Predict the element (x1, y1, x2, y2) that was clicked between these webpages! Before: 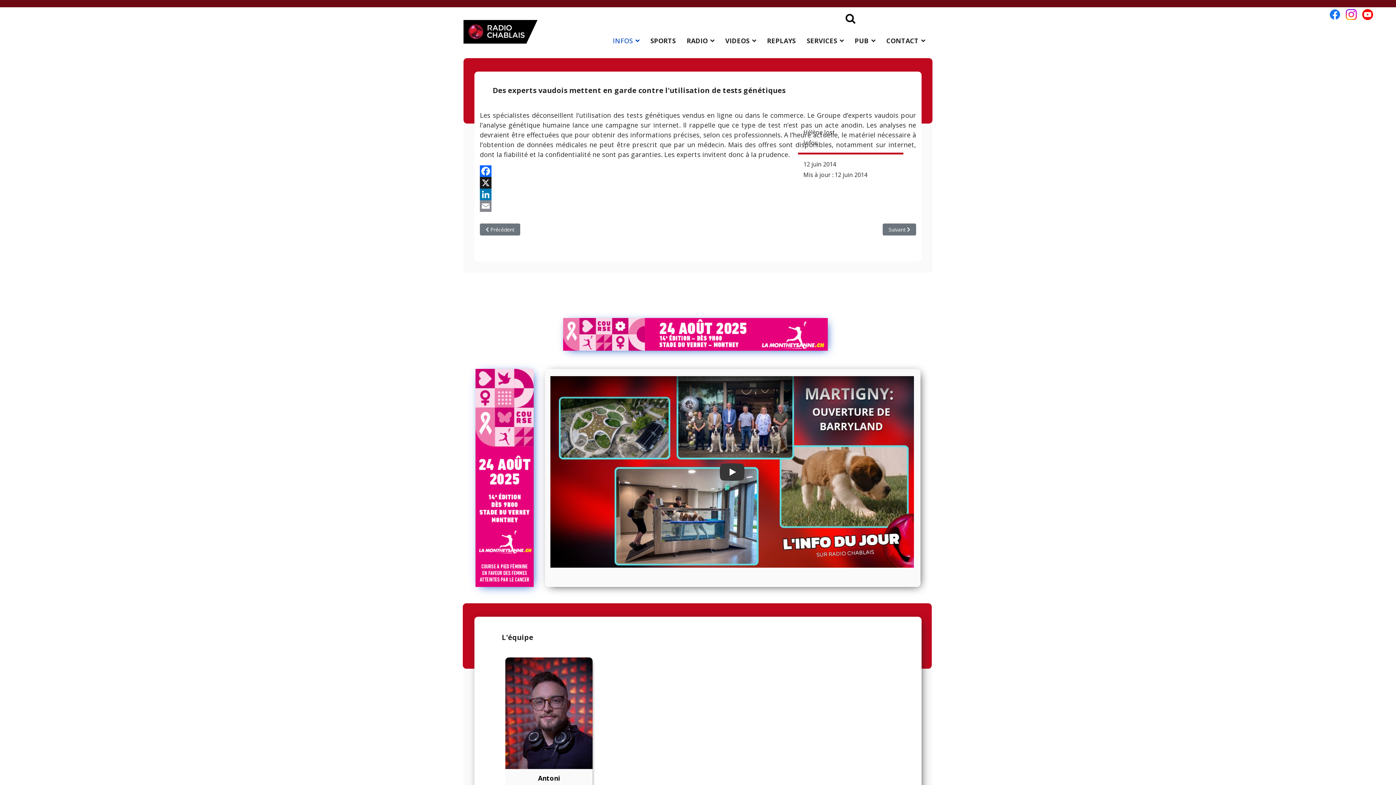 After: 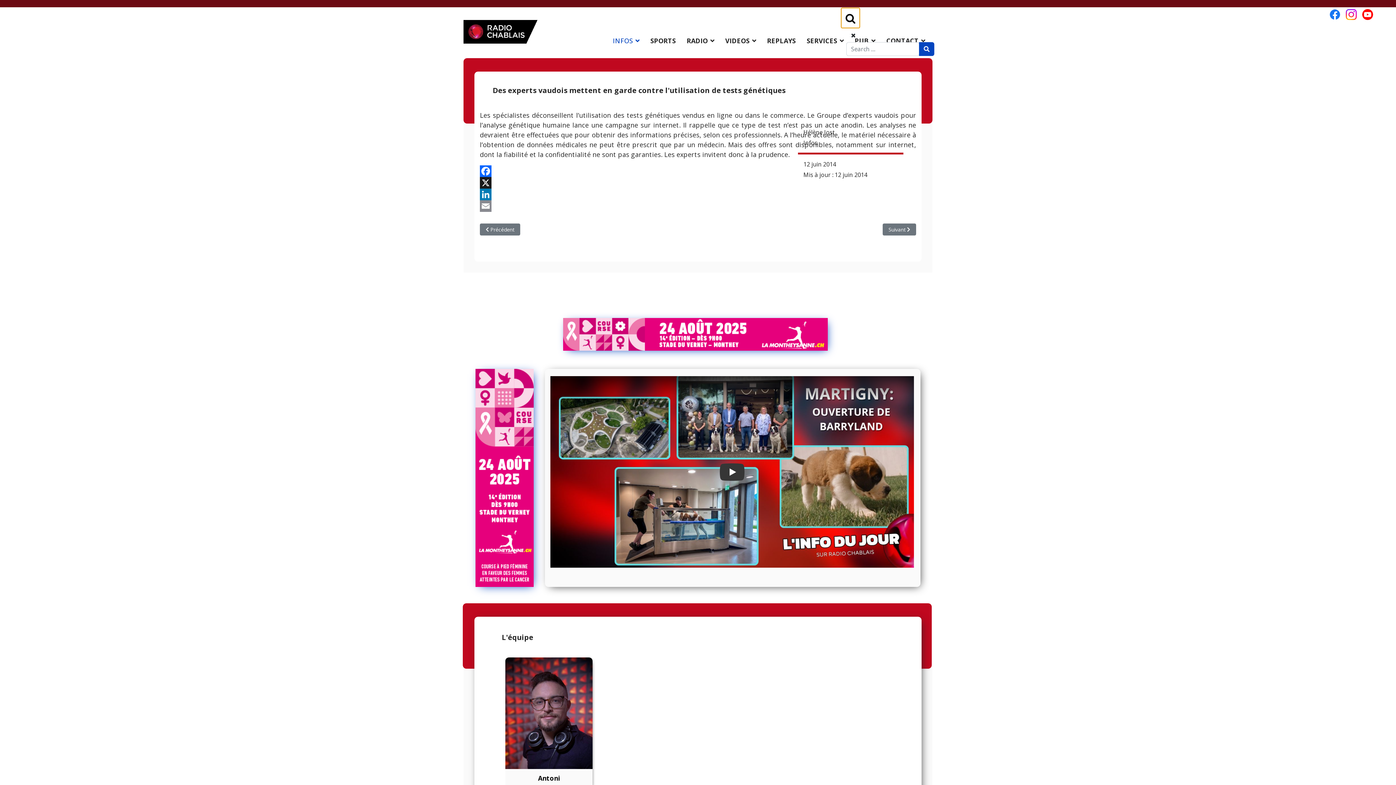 Action: bbox: (841, 7, 860, 28)